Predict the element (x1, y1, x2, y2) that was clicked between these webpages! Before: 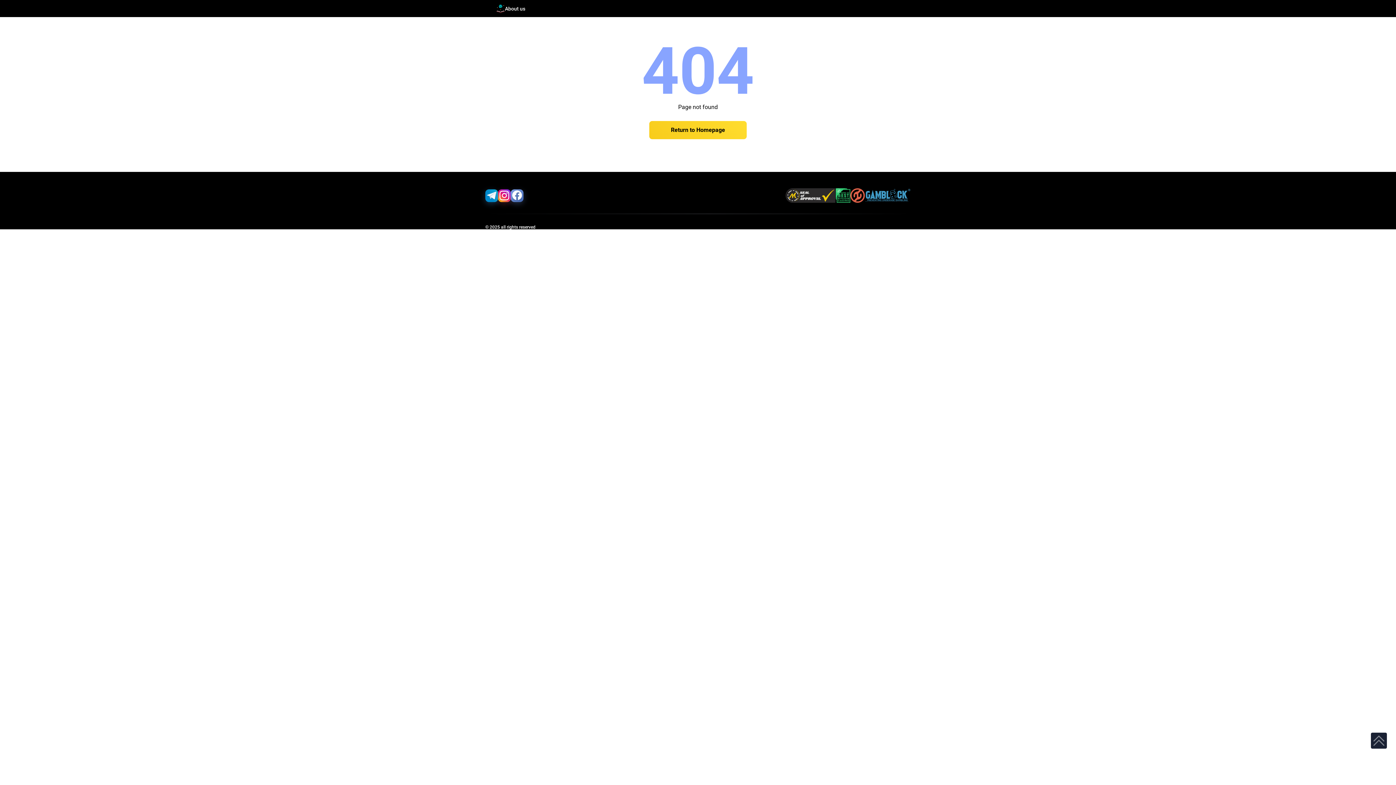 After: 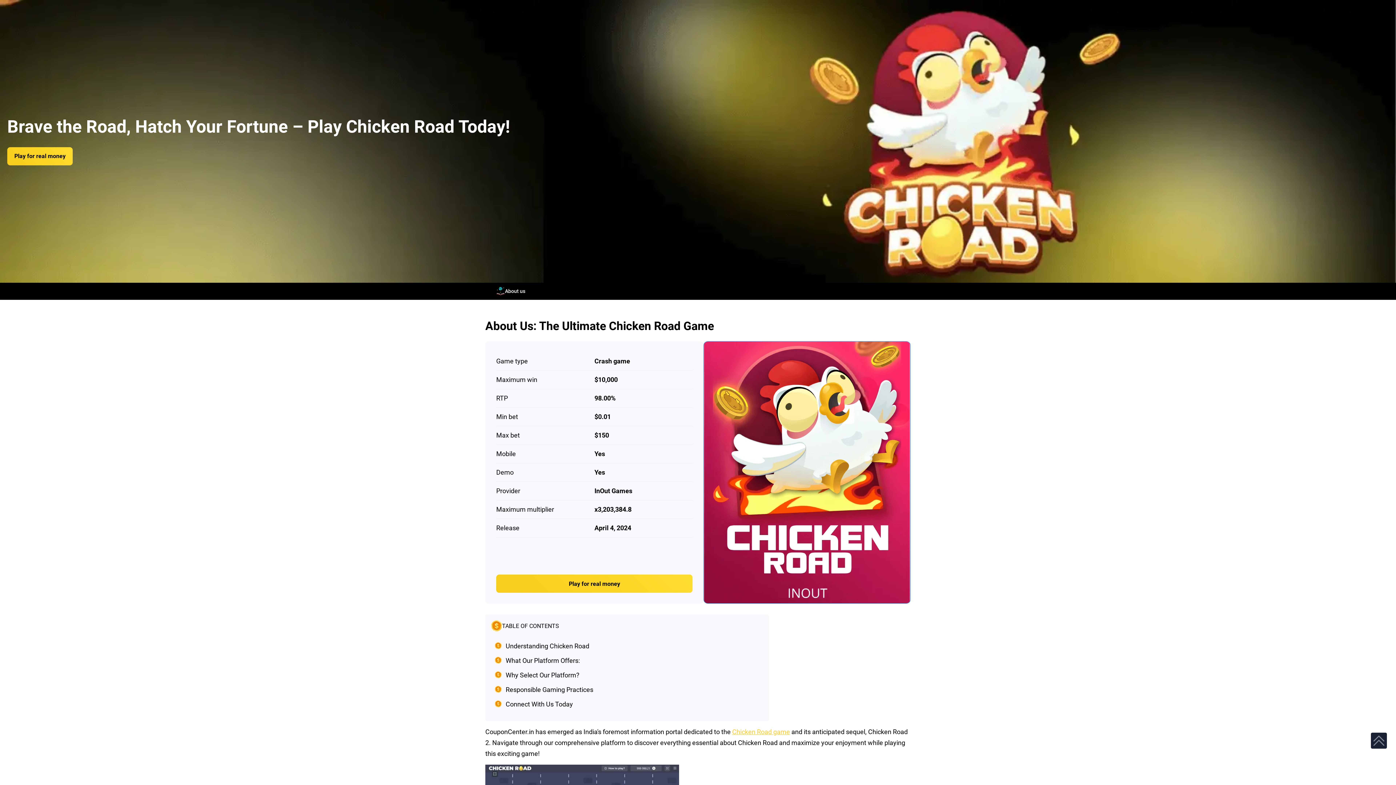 Action: label: About us bbox: (496, 4, 525, 12)